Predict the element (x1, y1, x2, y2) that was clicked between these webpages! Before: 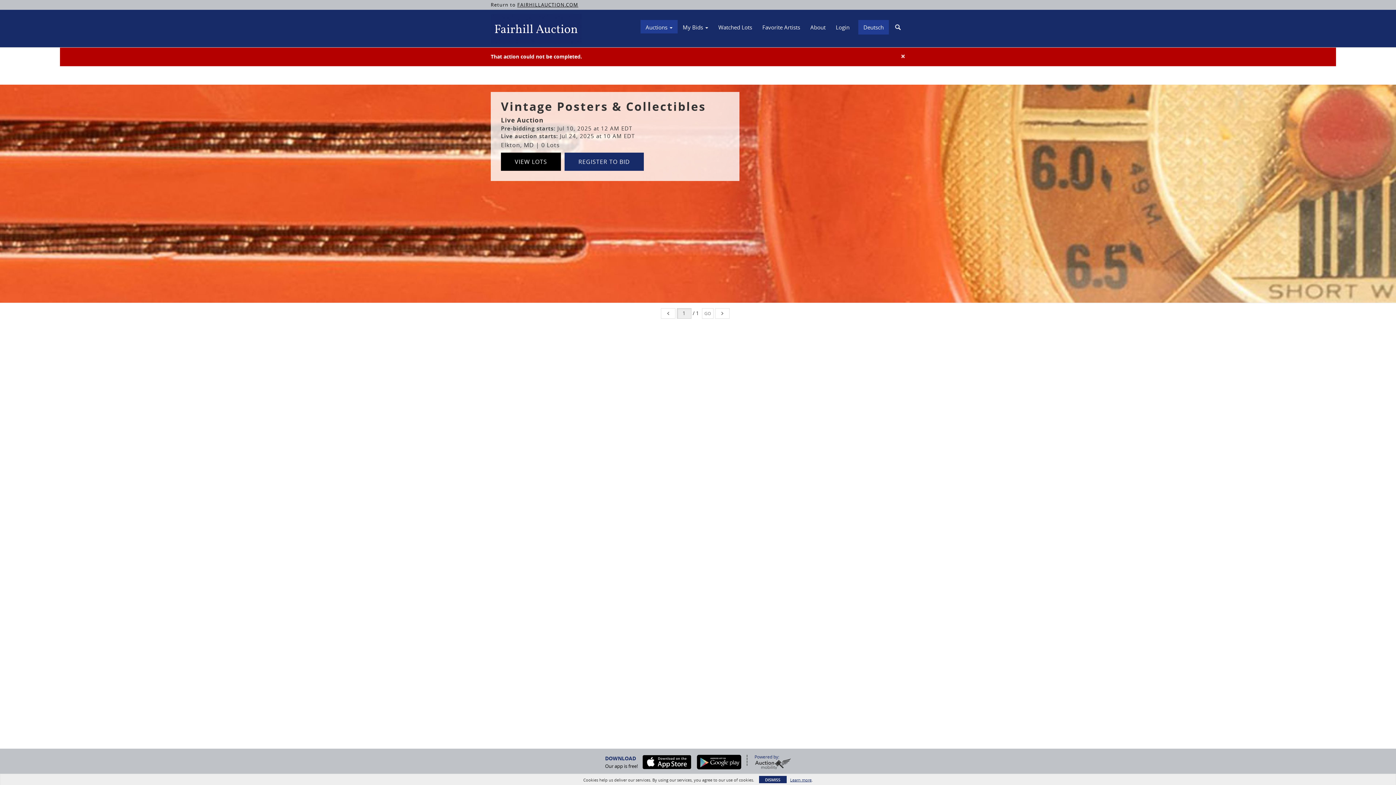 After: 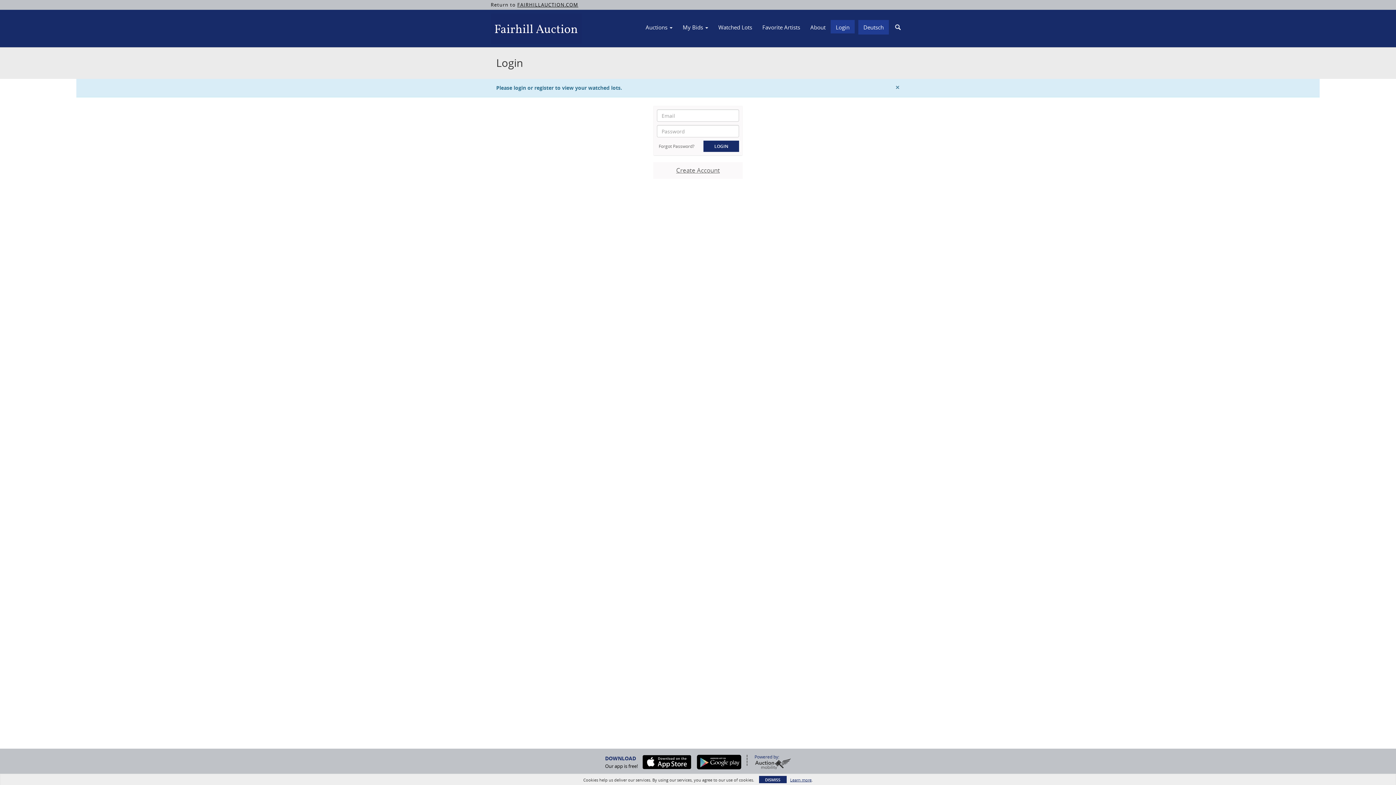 Action: label: Watched Lots bbox: (713, 21, 757, 33)